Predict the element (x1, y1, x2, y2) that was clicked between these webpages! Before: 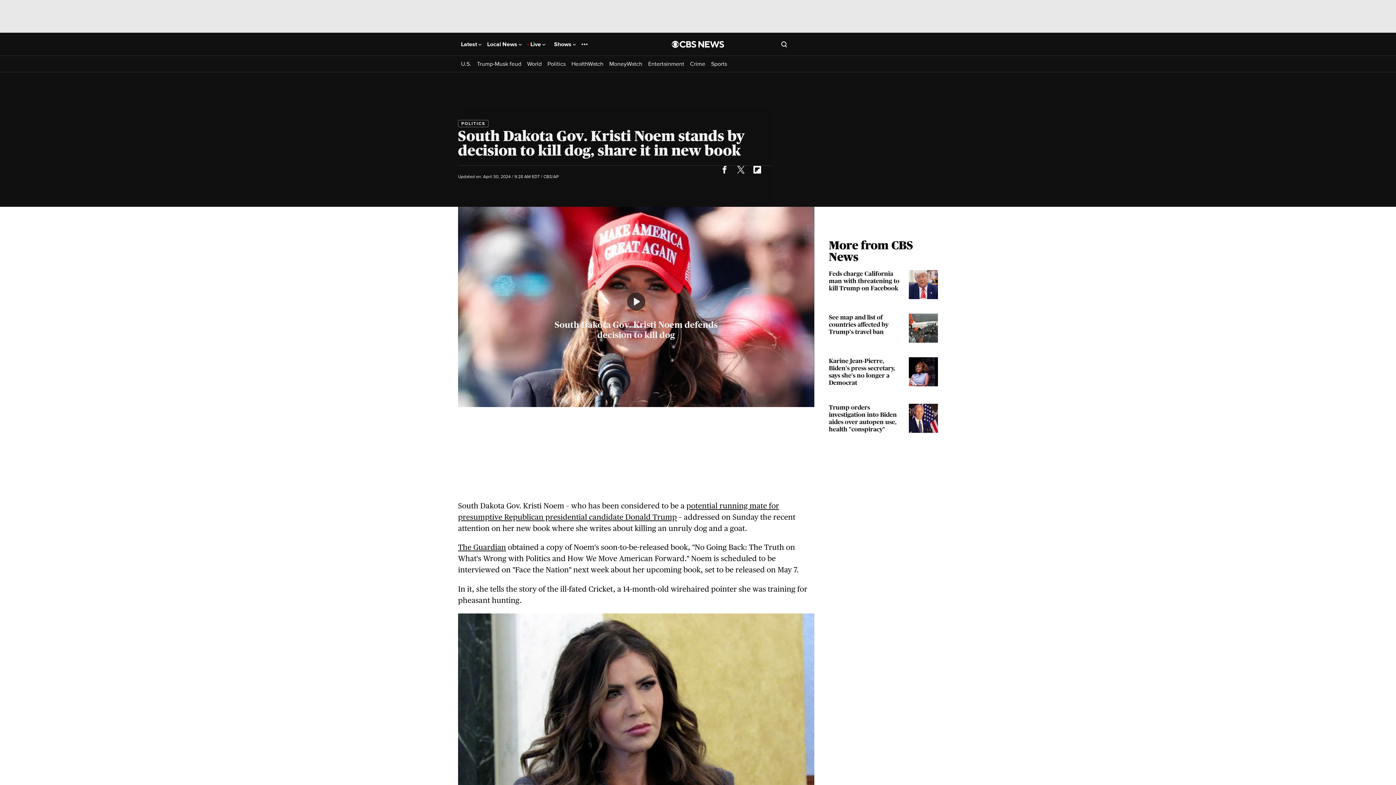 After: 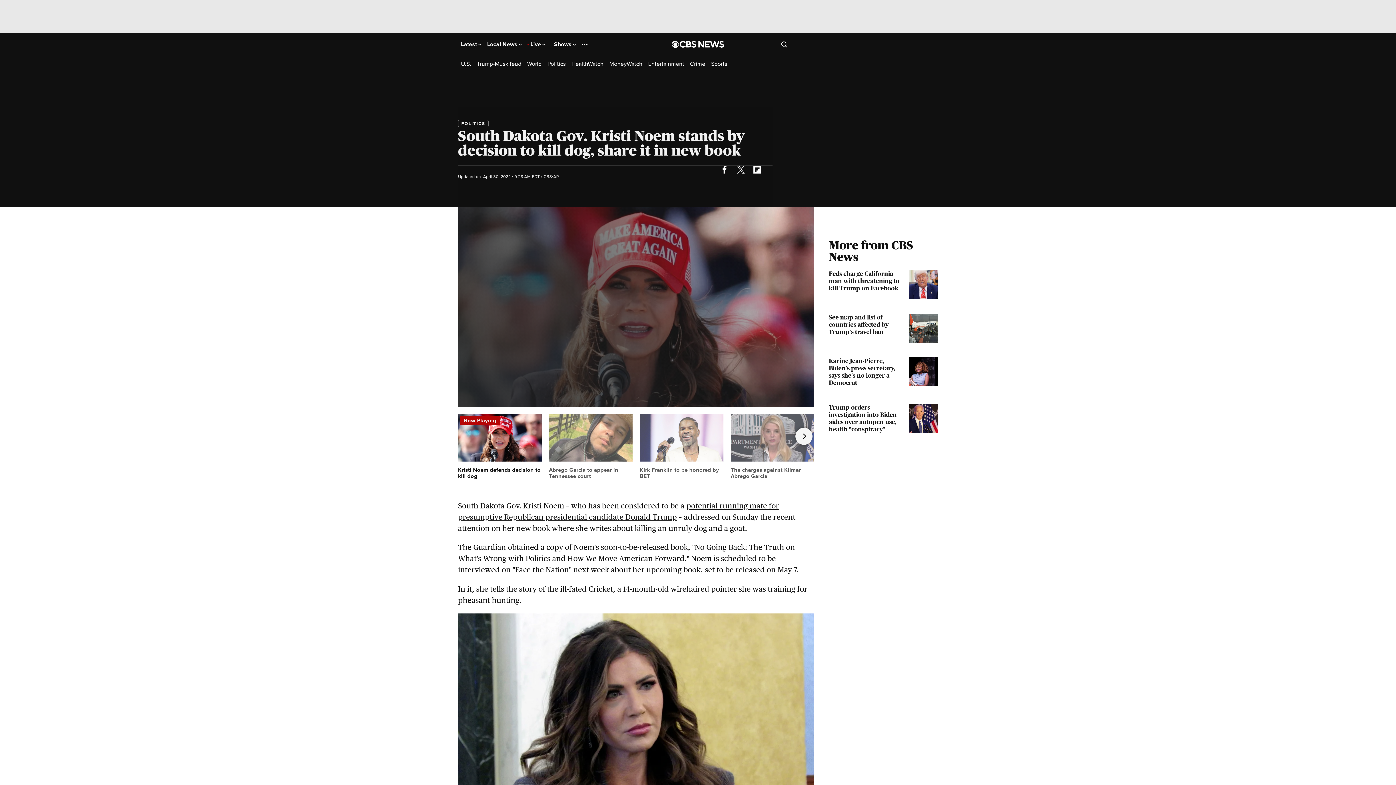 Action: bbox: (749, 161, 765, 177)